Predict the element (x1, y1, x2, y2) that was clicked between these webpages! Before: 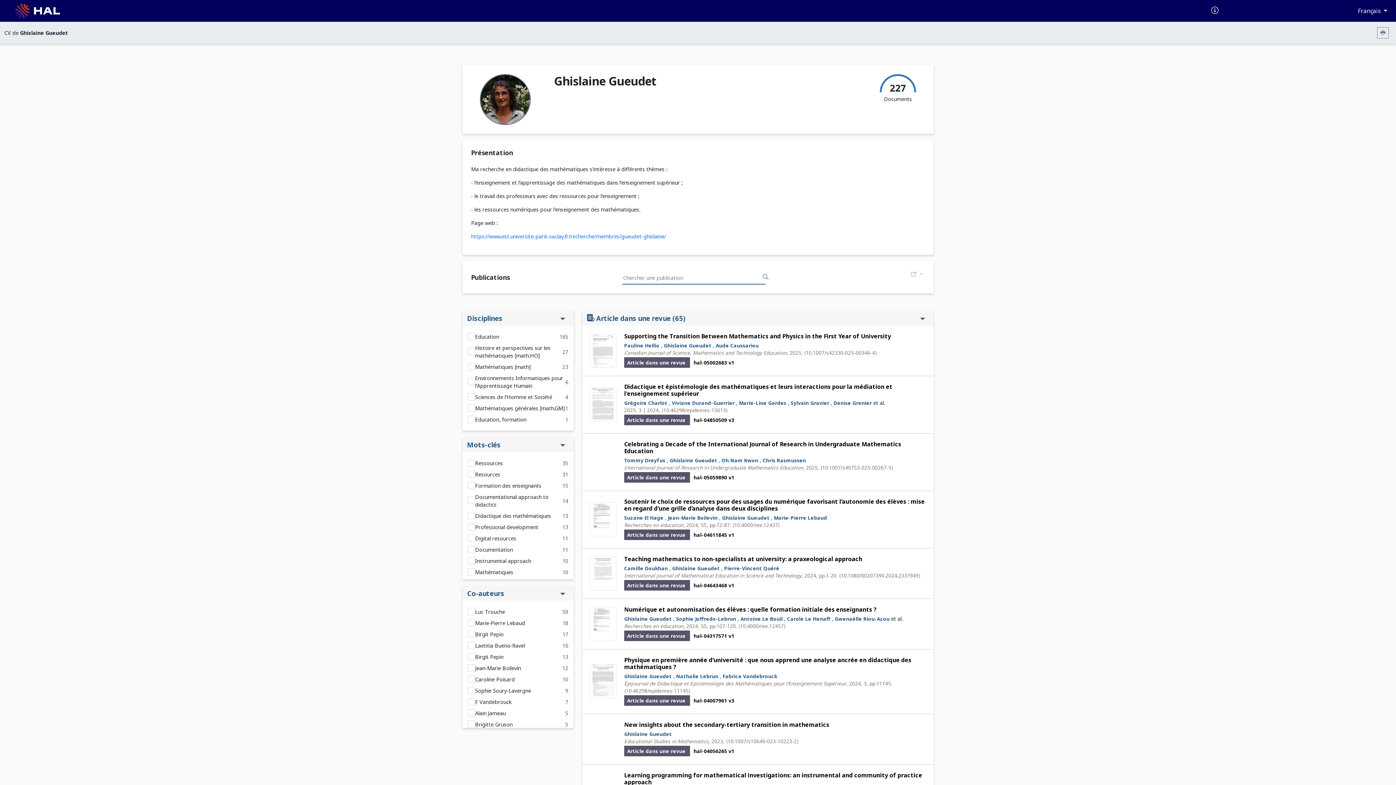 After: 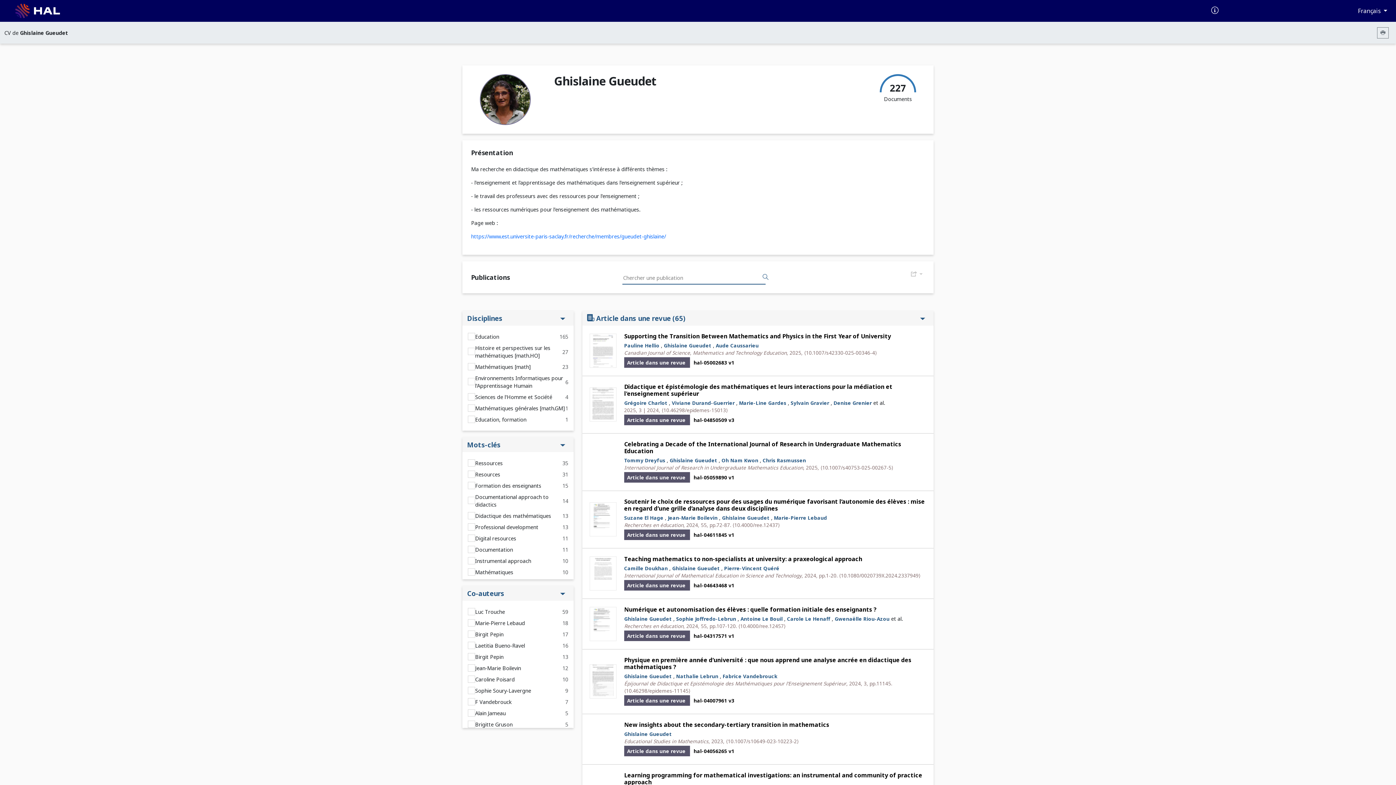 Action: label: Camille Doukhan bbox: (624, 565, 668, 572)